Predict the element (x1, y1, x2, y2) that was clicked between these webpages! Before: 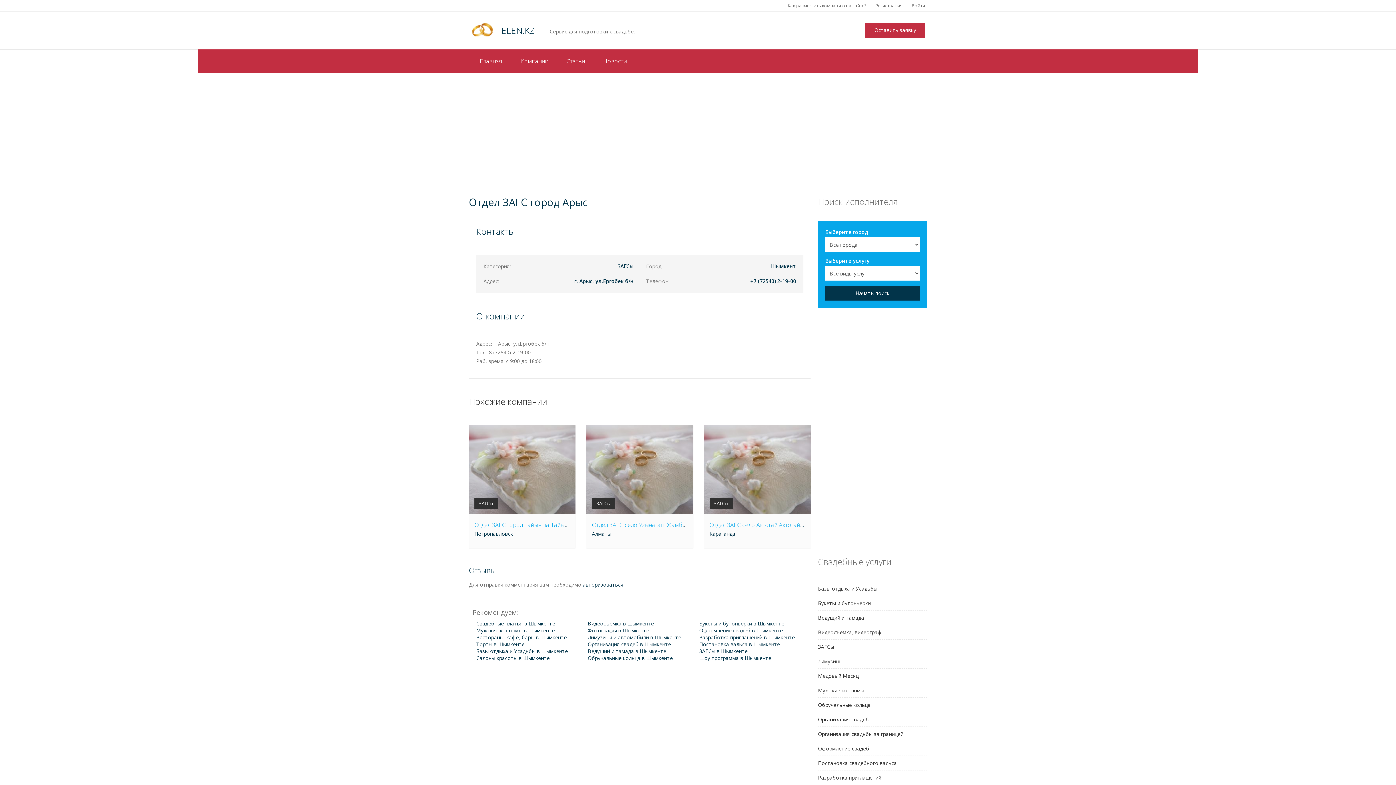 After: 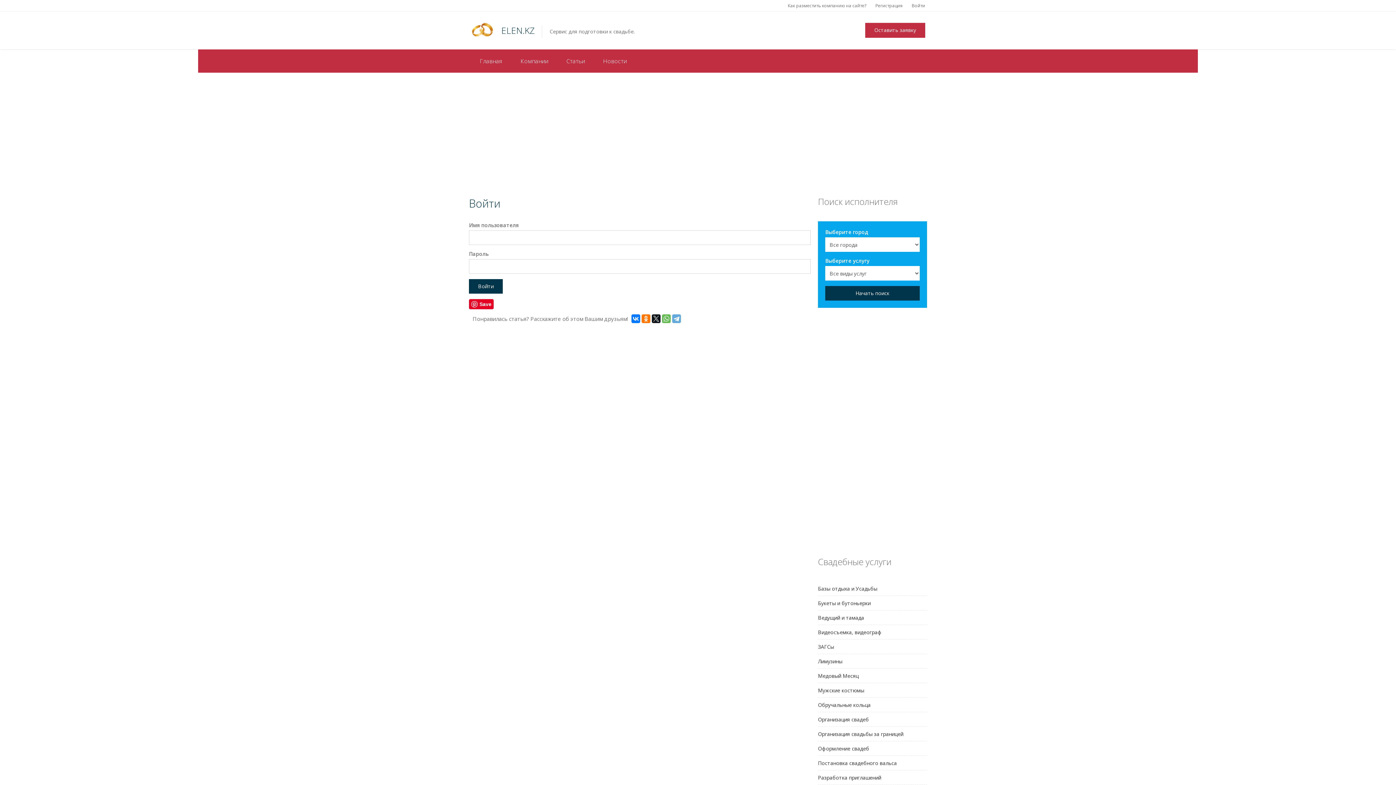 Action: bbox: (912, 2, 925, 8) label: Войти